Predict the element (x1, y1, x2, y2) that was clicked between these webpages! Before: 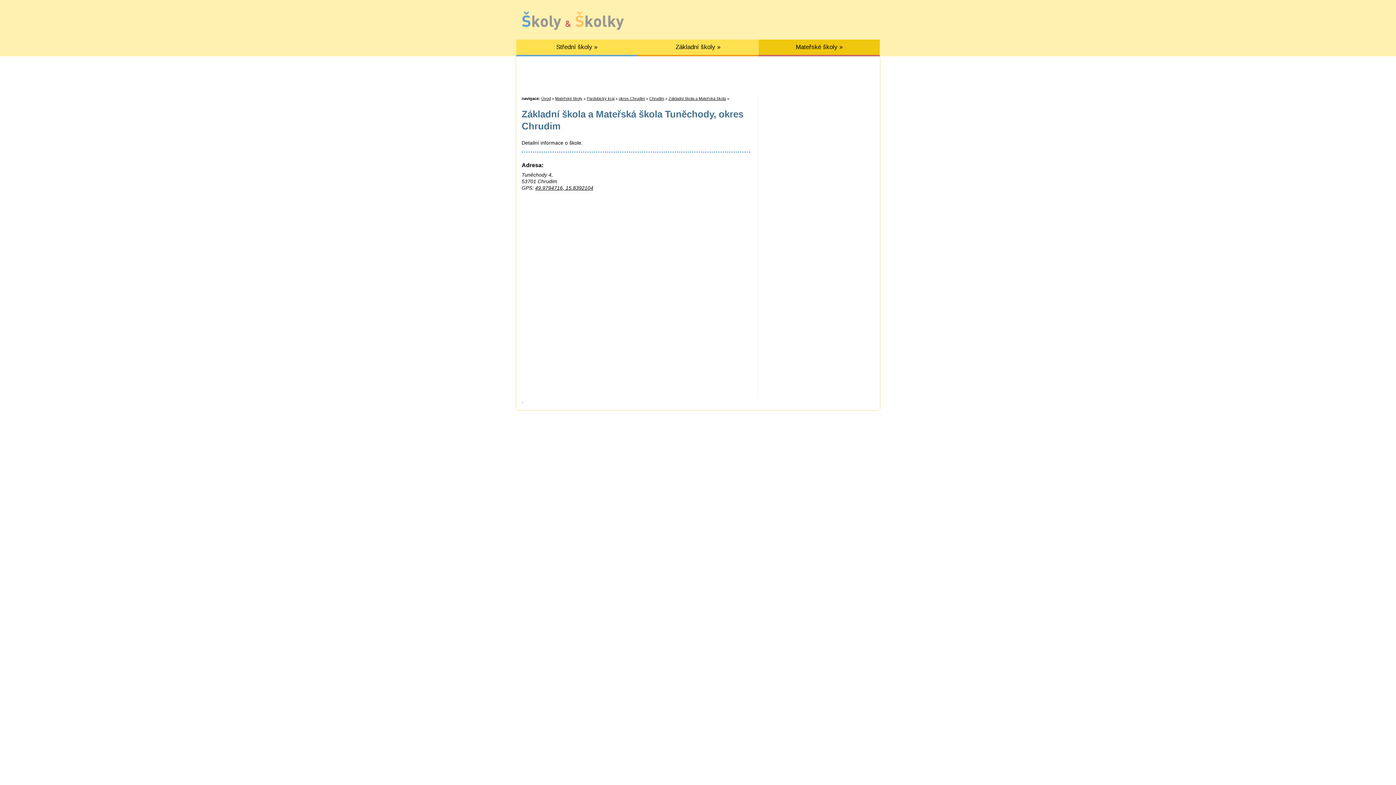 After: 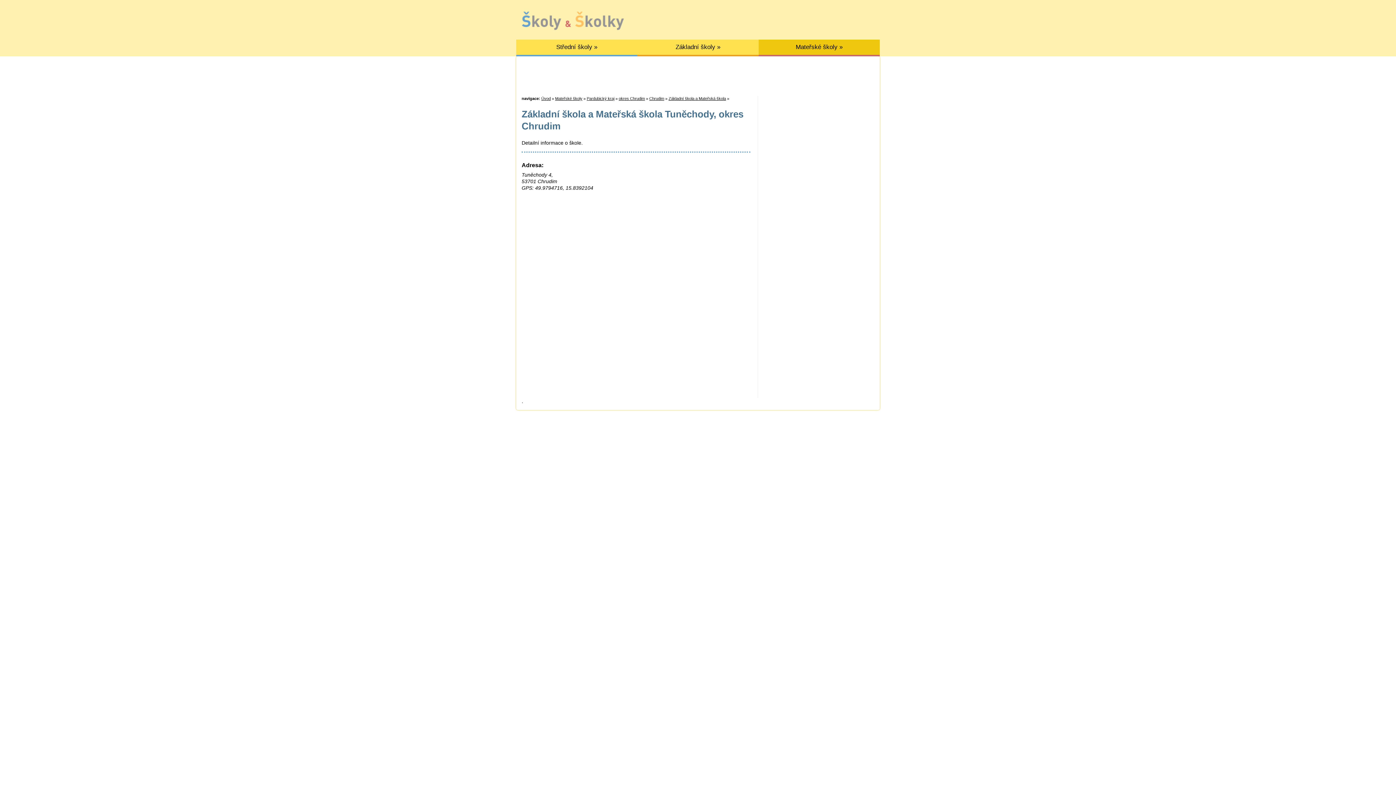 Action: bbox: (535, 185, 593, 190) label: 49.9794716, 15.8392104